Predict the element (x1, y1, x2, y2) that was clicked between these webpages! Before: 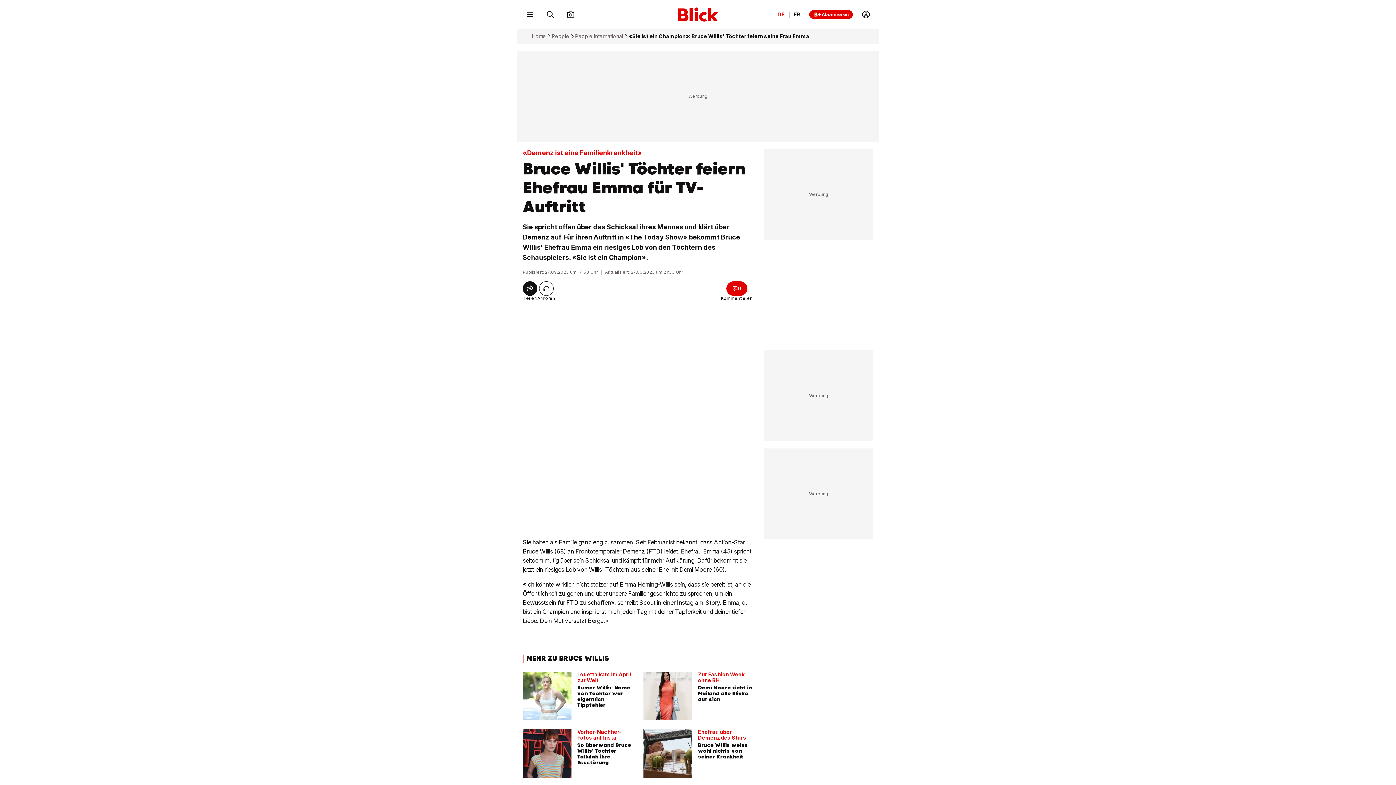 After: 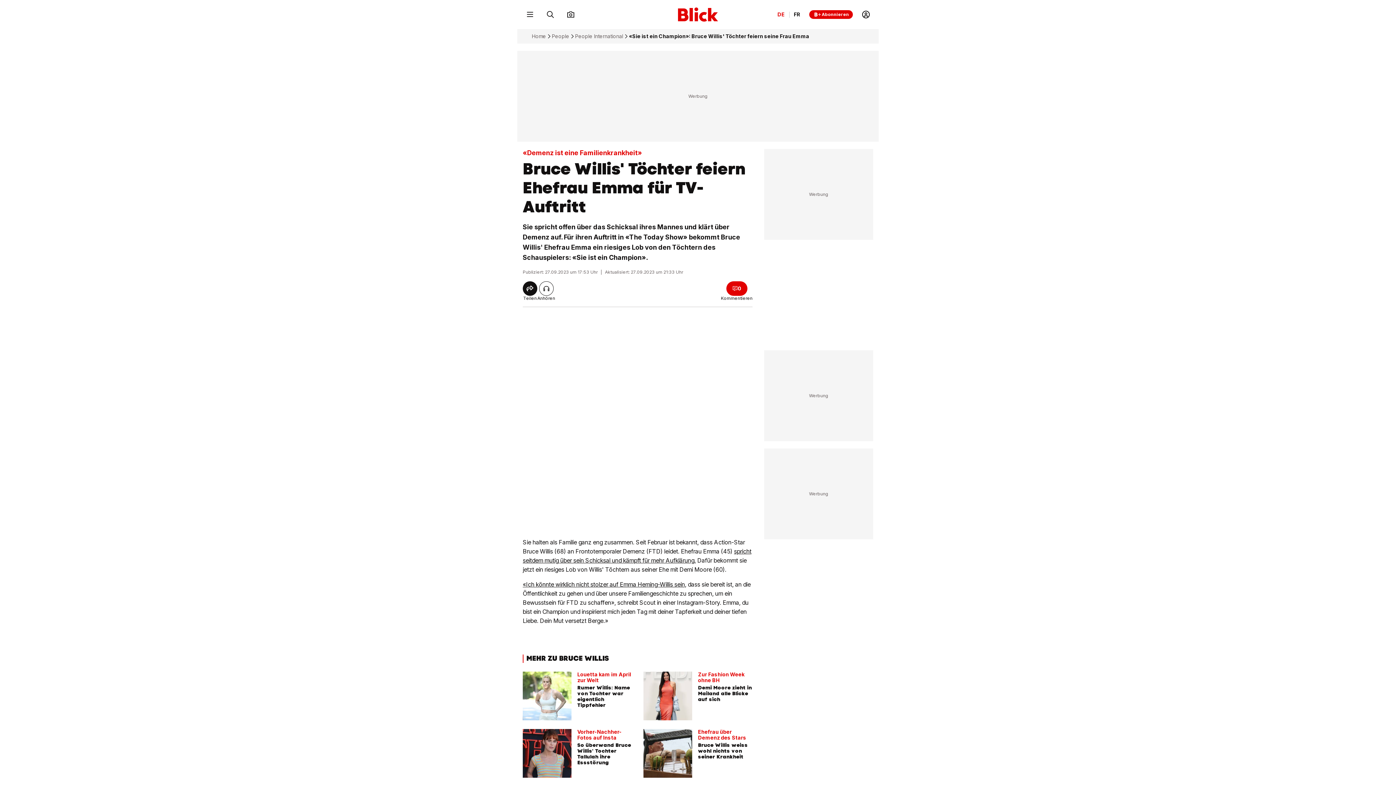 Action: label: Suchen bbox: (543, 7, 557, 21)